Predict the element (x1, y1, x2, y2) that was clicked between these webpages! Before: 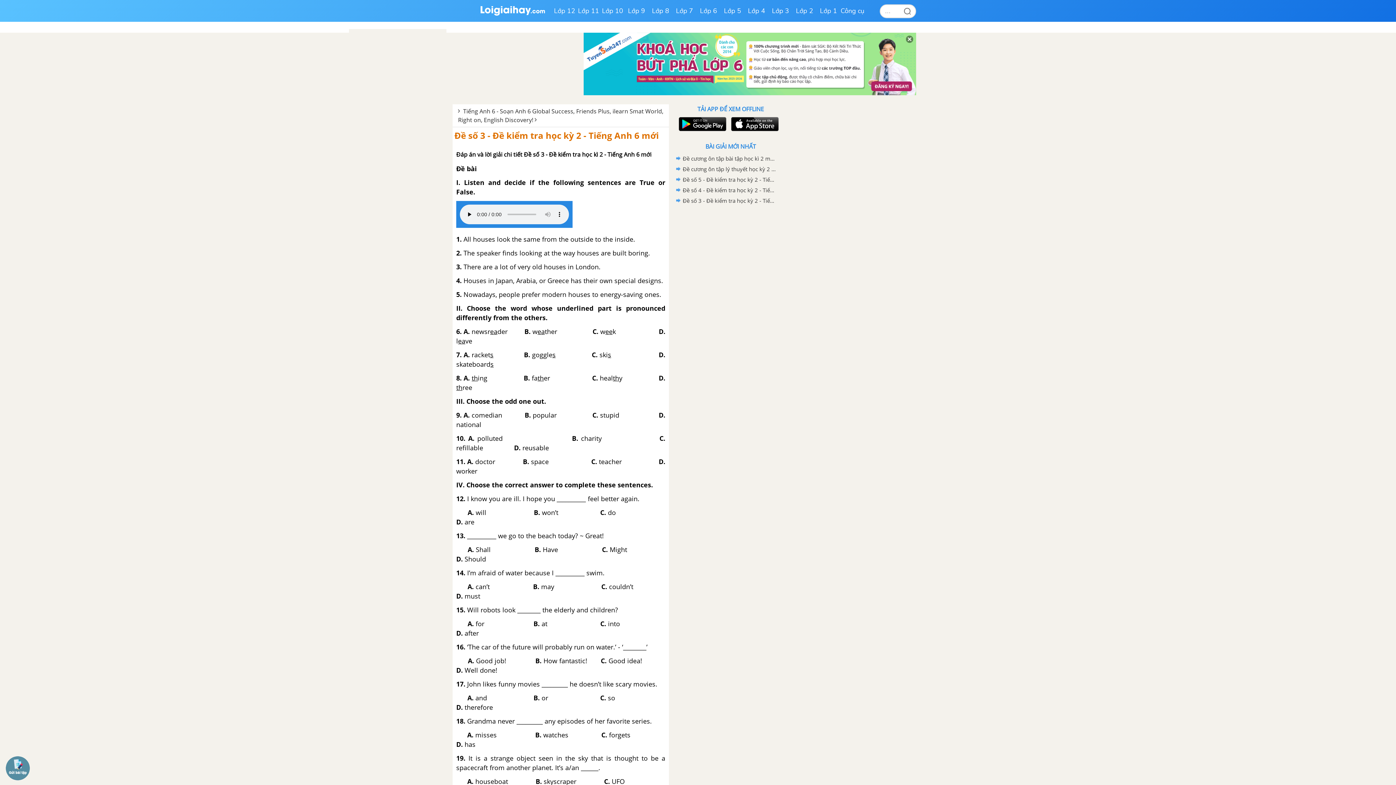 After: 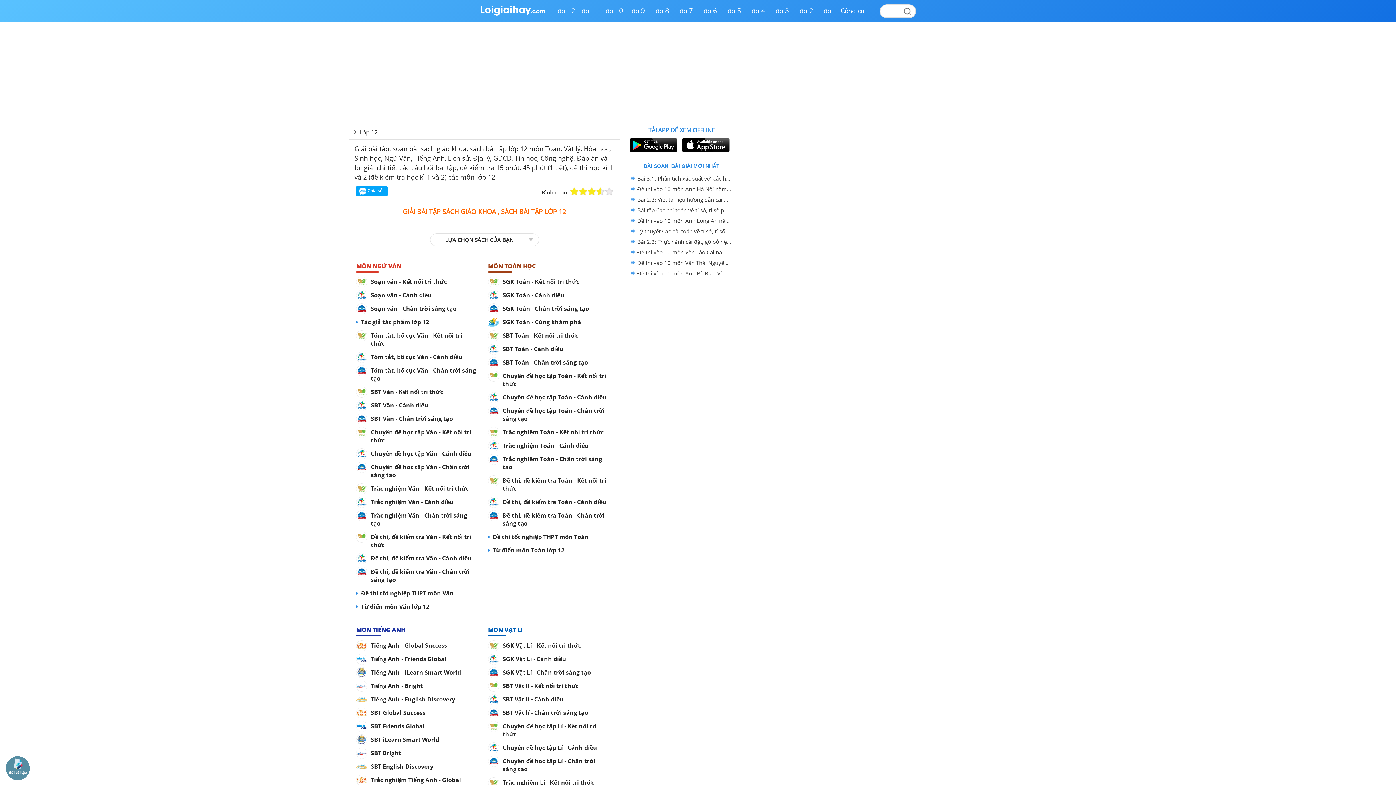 Action: bbox: (552, 0, 576, 21) label: Lớp 12